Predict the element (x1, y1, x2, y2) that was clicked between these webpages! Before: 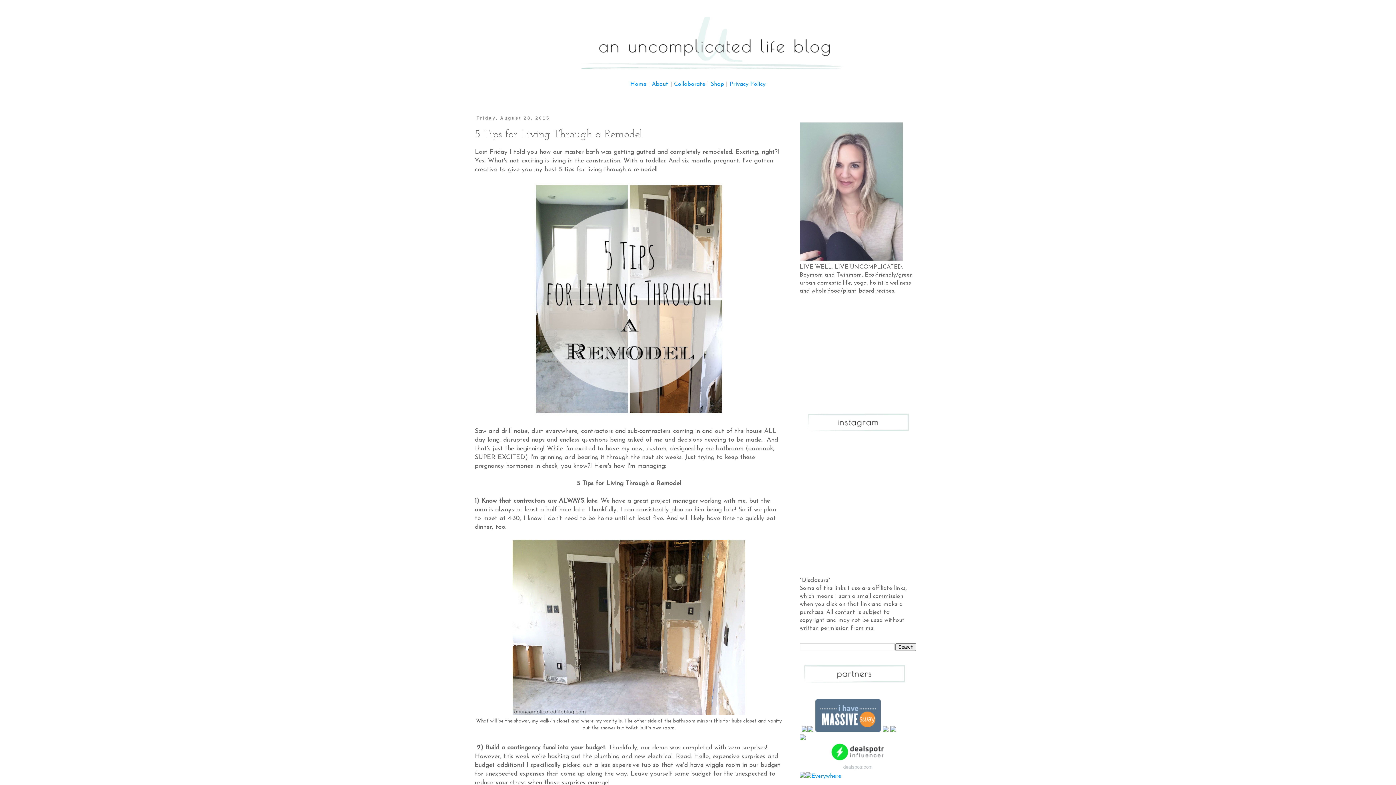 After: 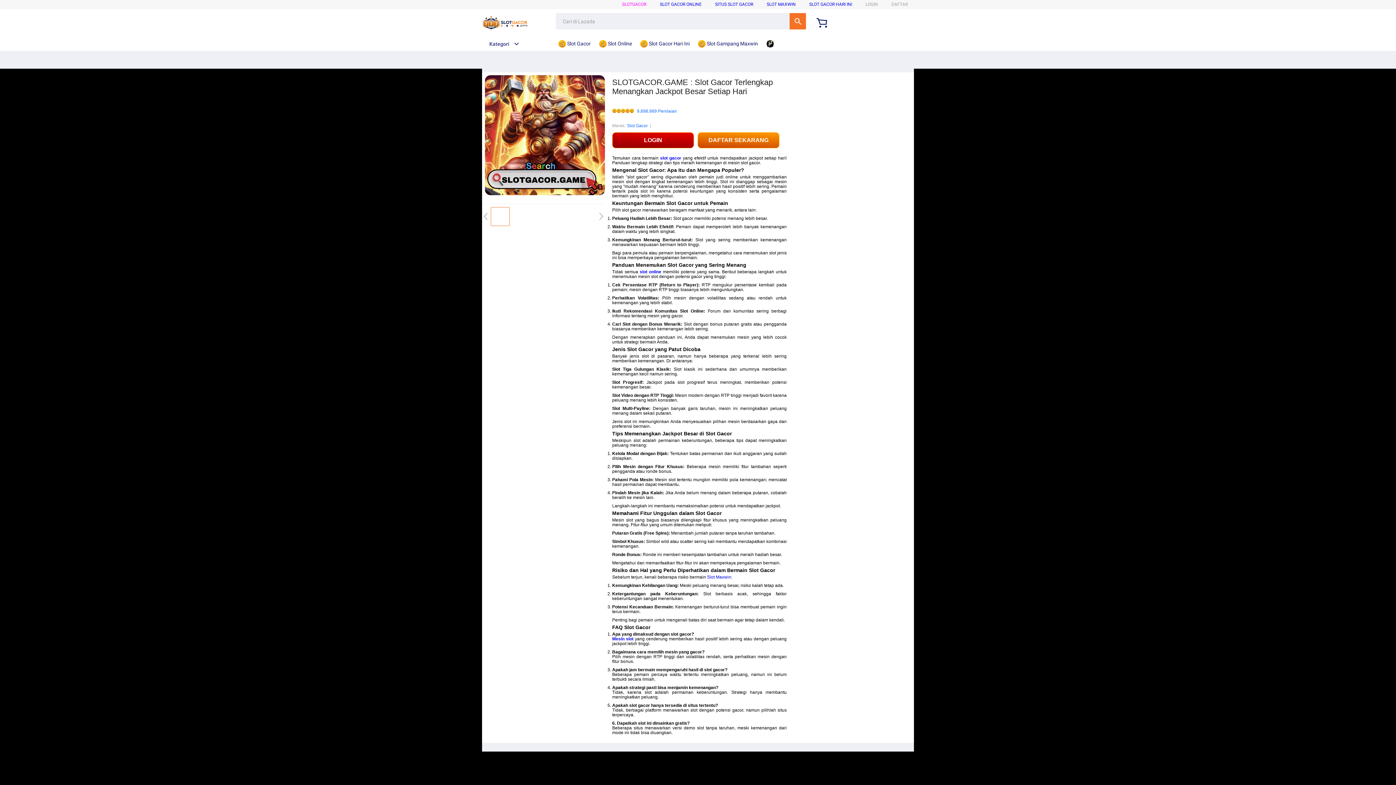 Action: bbox: (805, 773, 841, 779)